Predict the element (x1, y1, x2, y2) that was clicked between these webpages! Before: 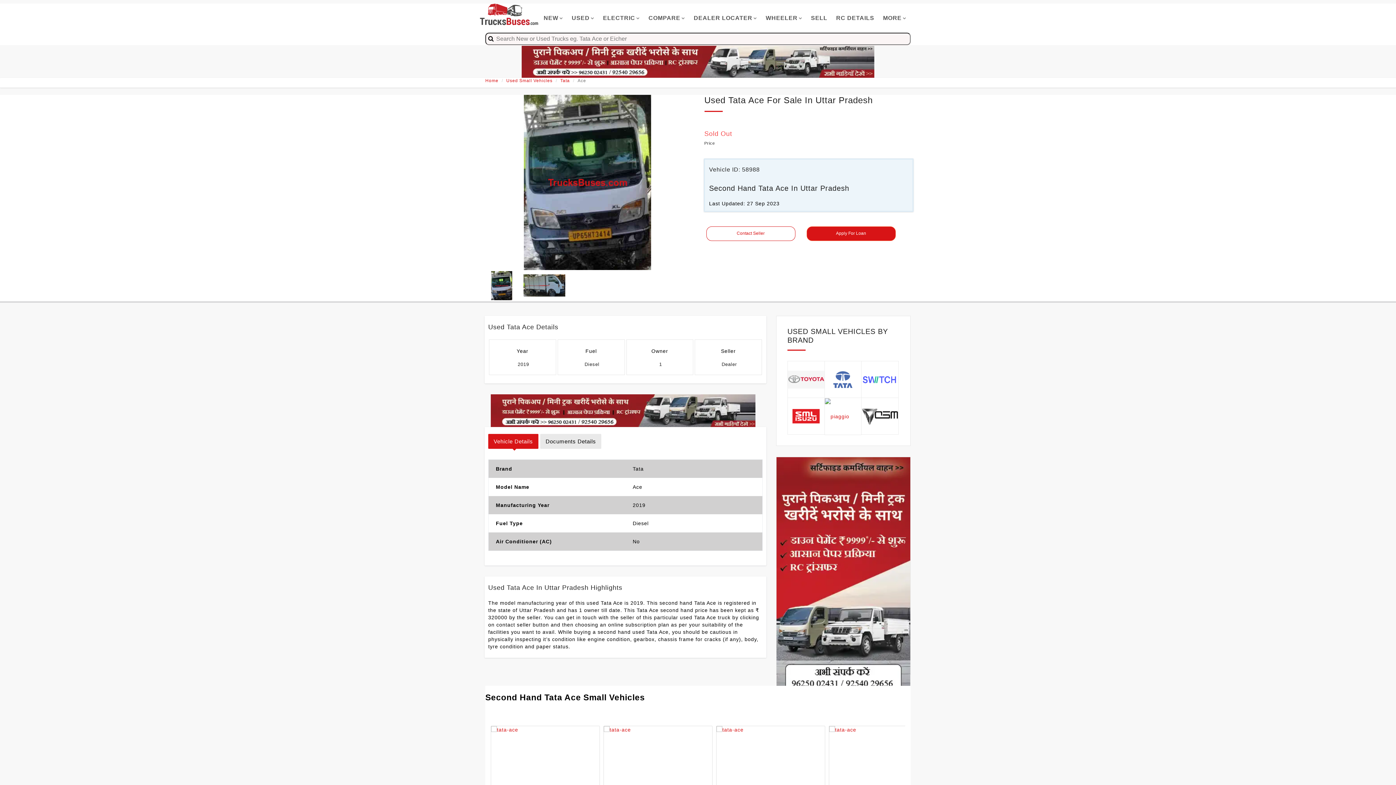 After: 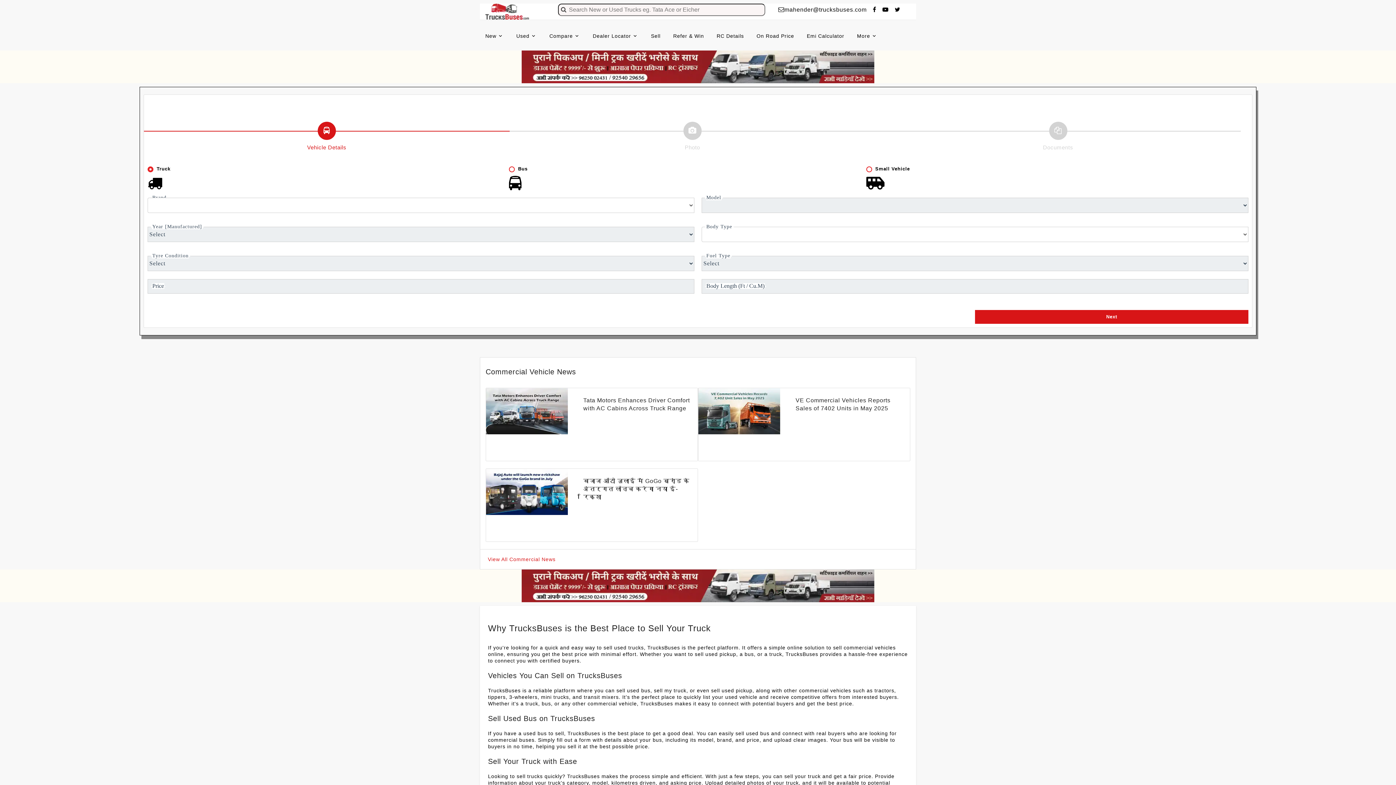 Action: bbox: (806, 3, 831, 32) label: SELL